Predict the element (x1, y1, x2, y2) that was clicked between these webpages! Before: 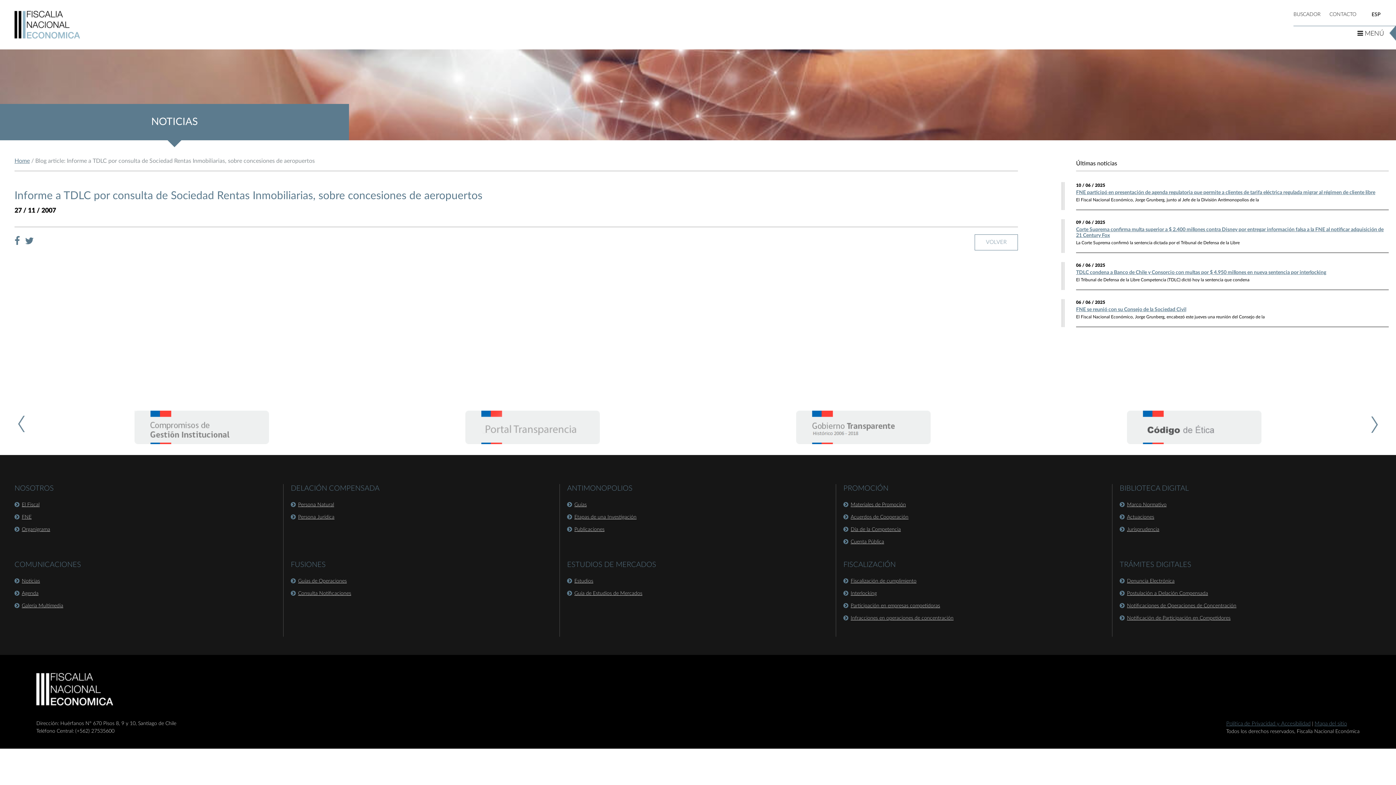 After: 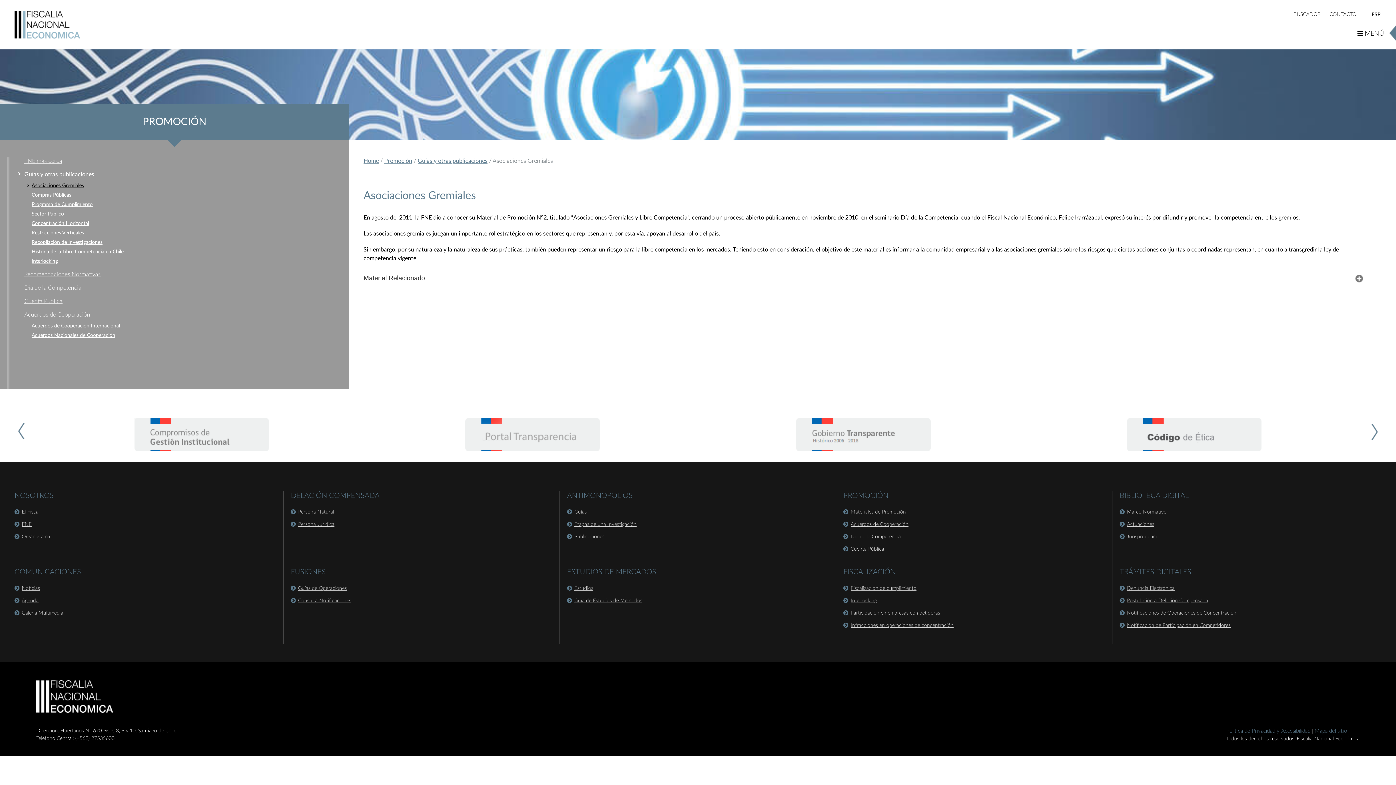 Action: label: Materiales de Promoción bbox: (850, 502, 906, 507)